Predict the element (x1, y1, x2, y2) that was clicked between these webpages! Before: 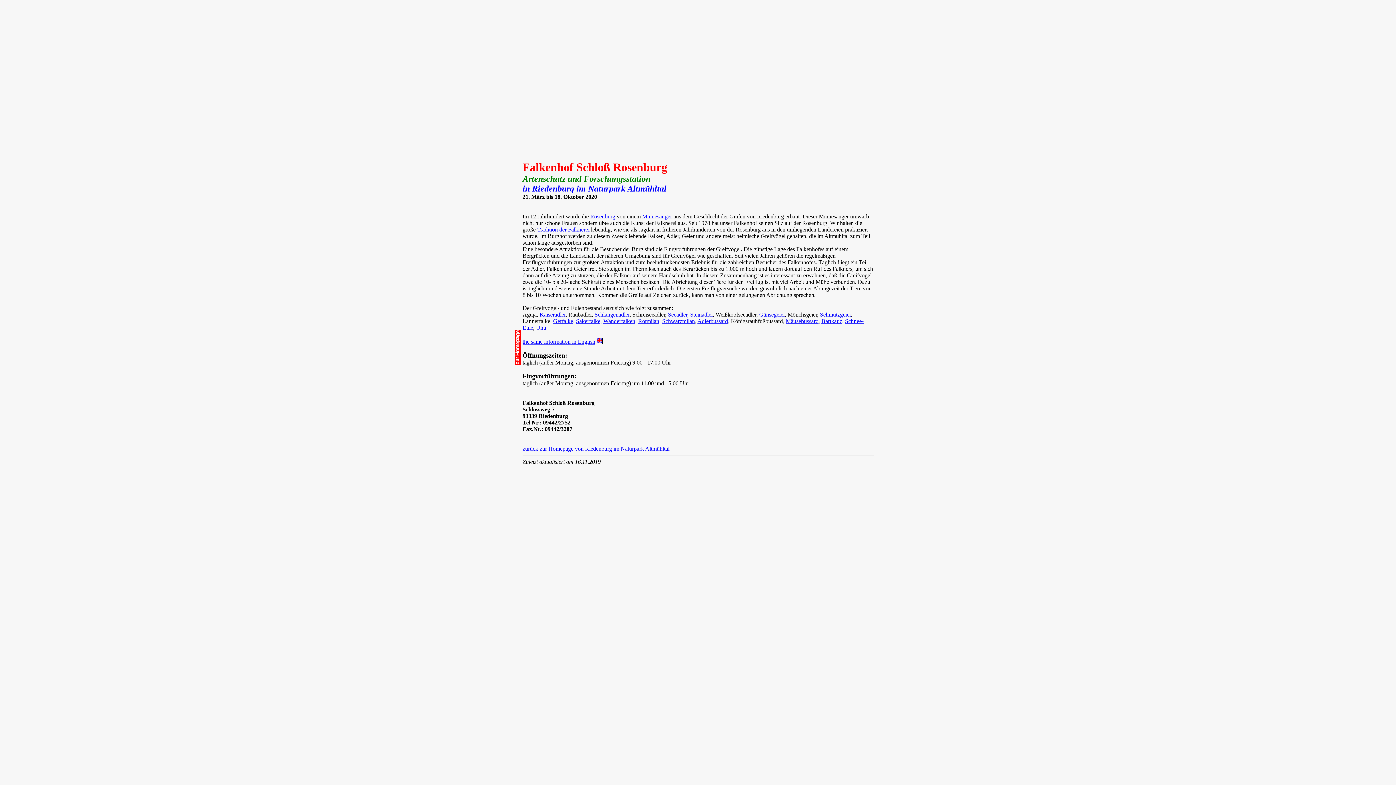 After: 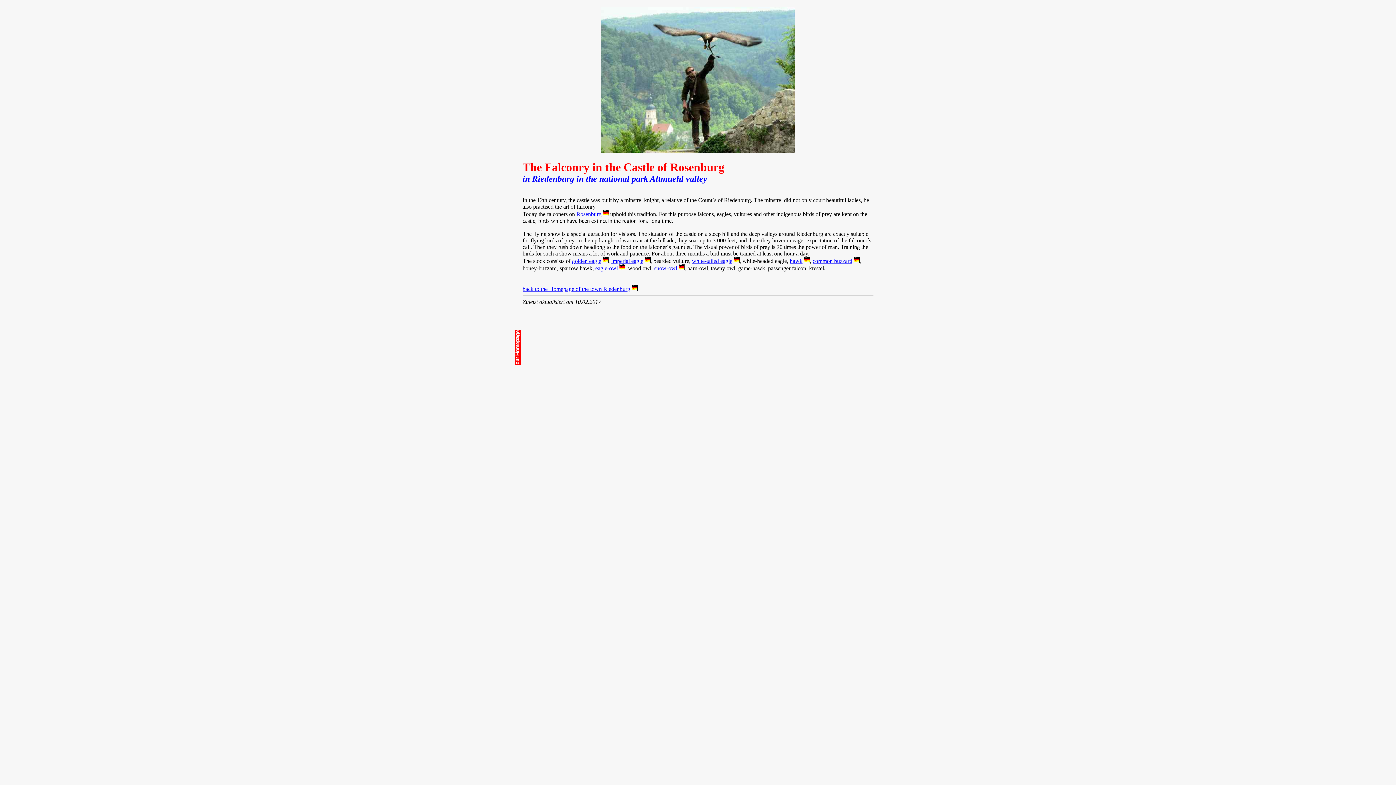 Action: label: the same information in English bbox: (522, 338, 595, 344)